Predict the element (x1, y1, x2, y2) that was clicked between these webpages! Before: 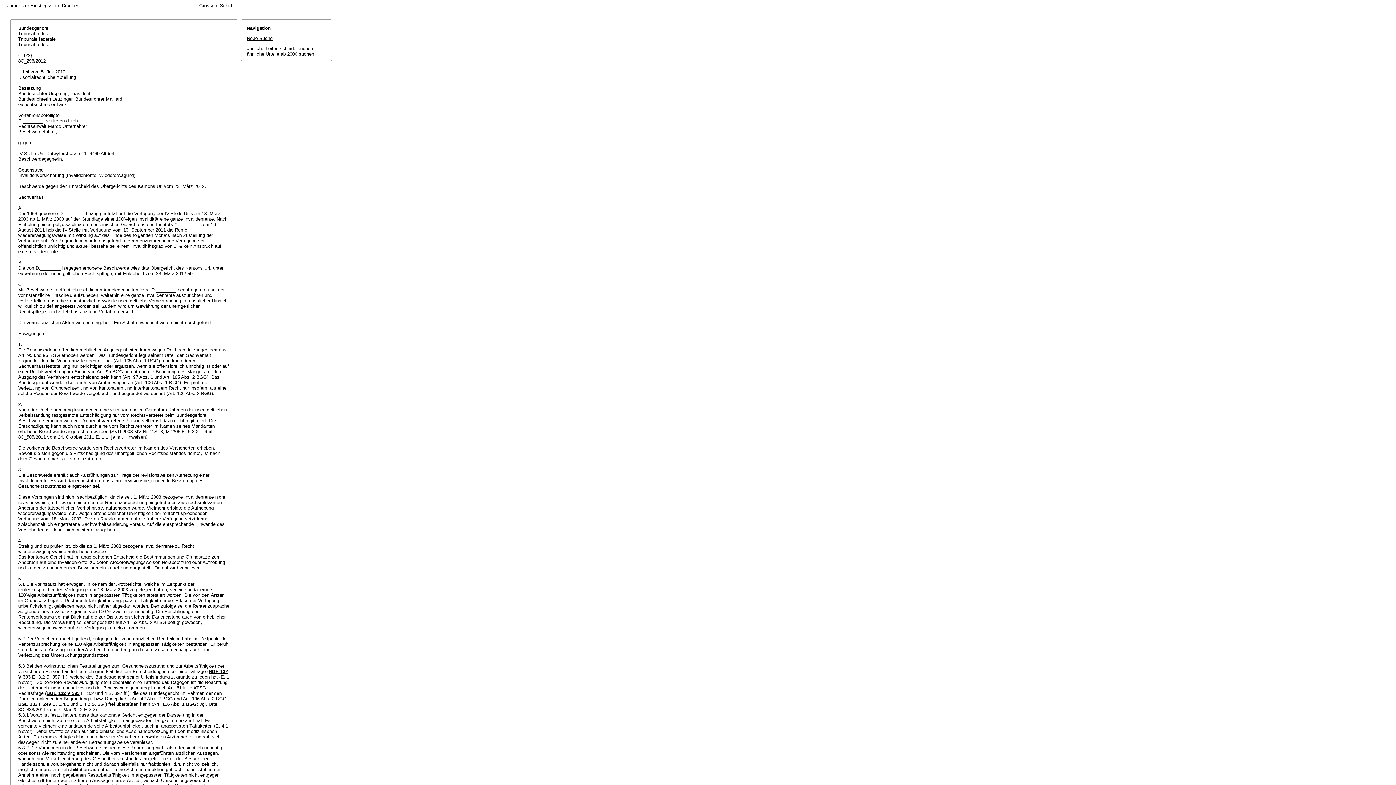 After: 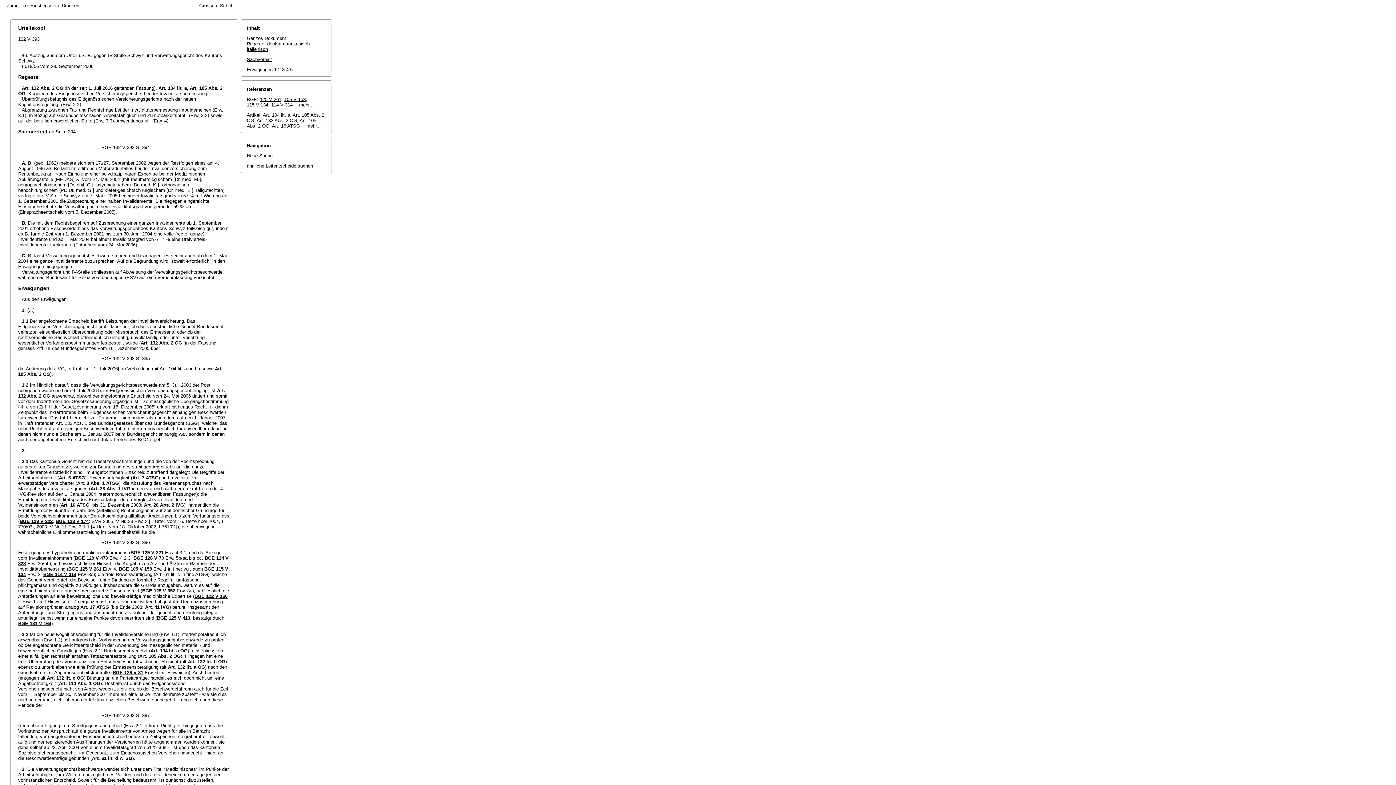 Action: label: BGE 132 V 393 bbox: (46, 690, 79, 696)